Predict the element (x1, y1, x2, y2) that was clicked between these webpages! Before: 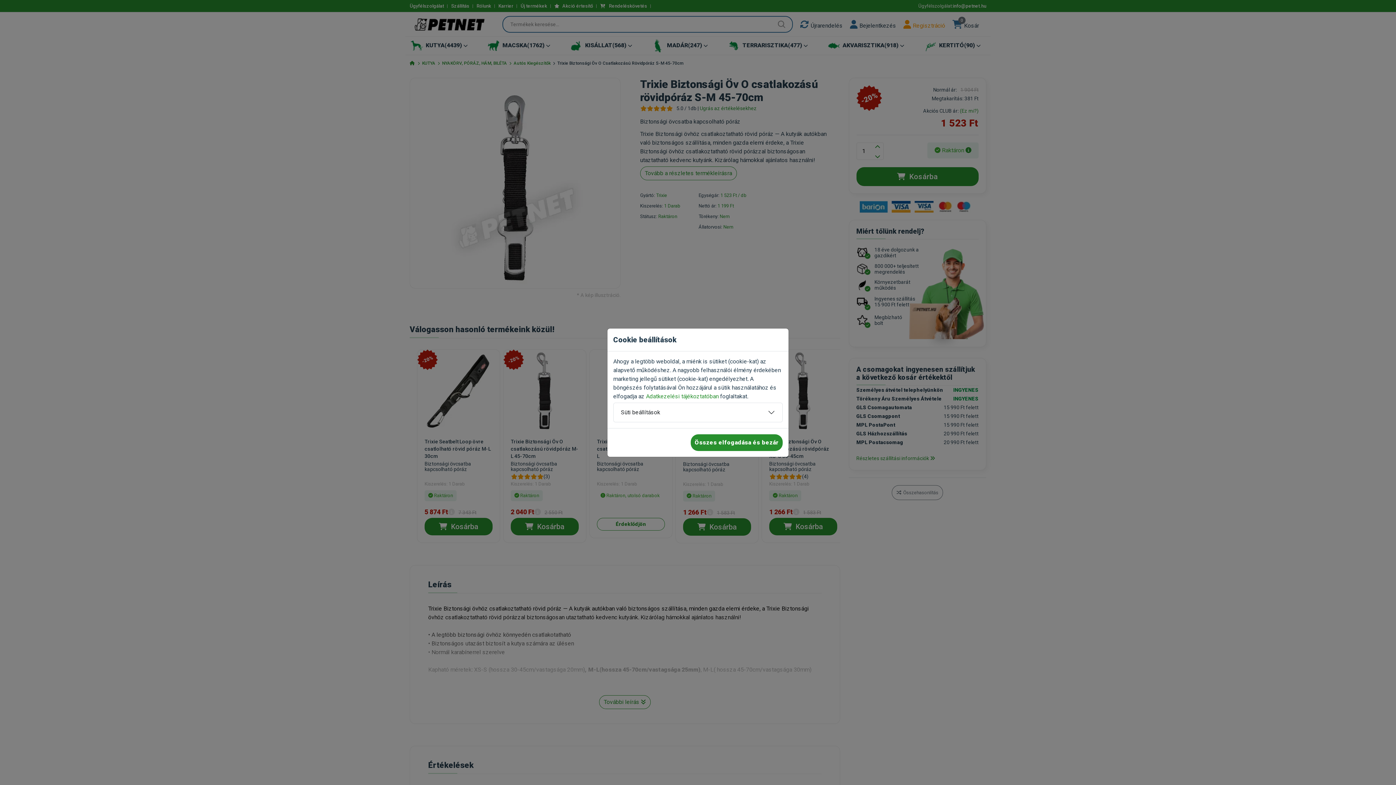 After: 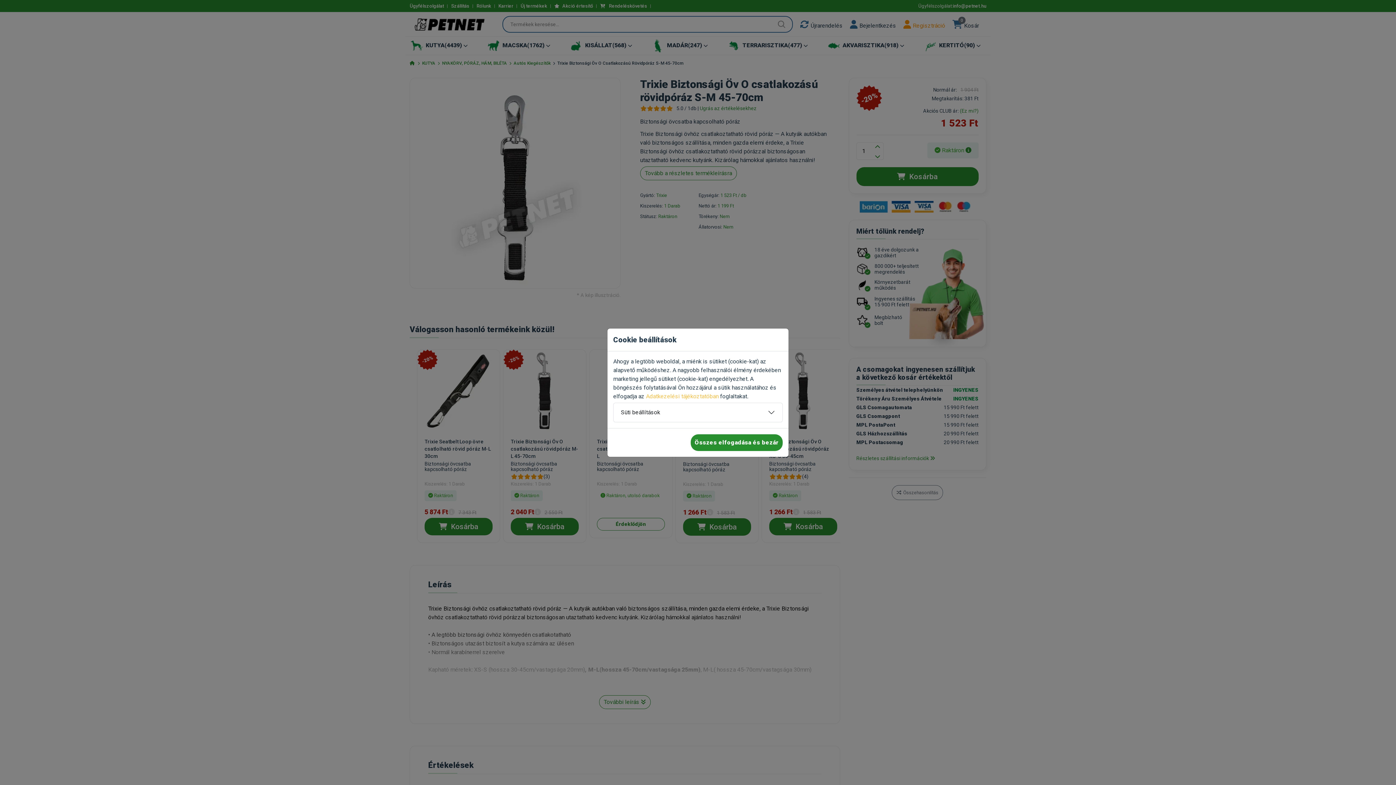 Action: bbox: (646, 392, 718, 399) label: Adatkezelési tájékoztatóban